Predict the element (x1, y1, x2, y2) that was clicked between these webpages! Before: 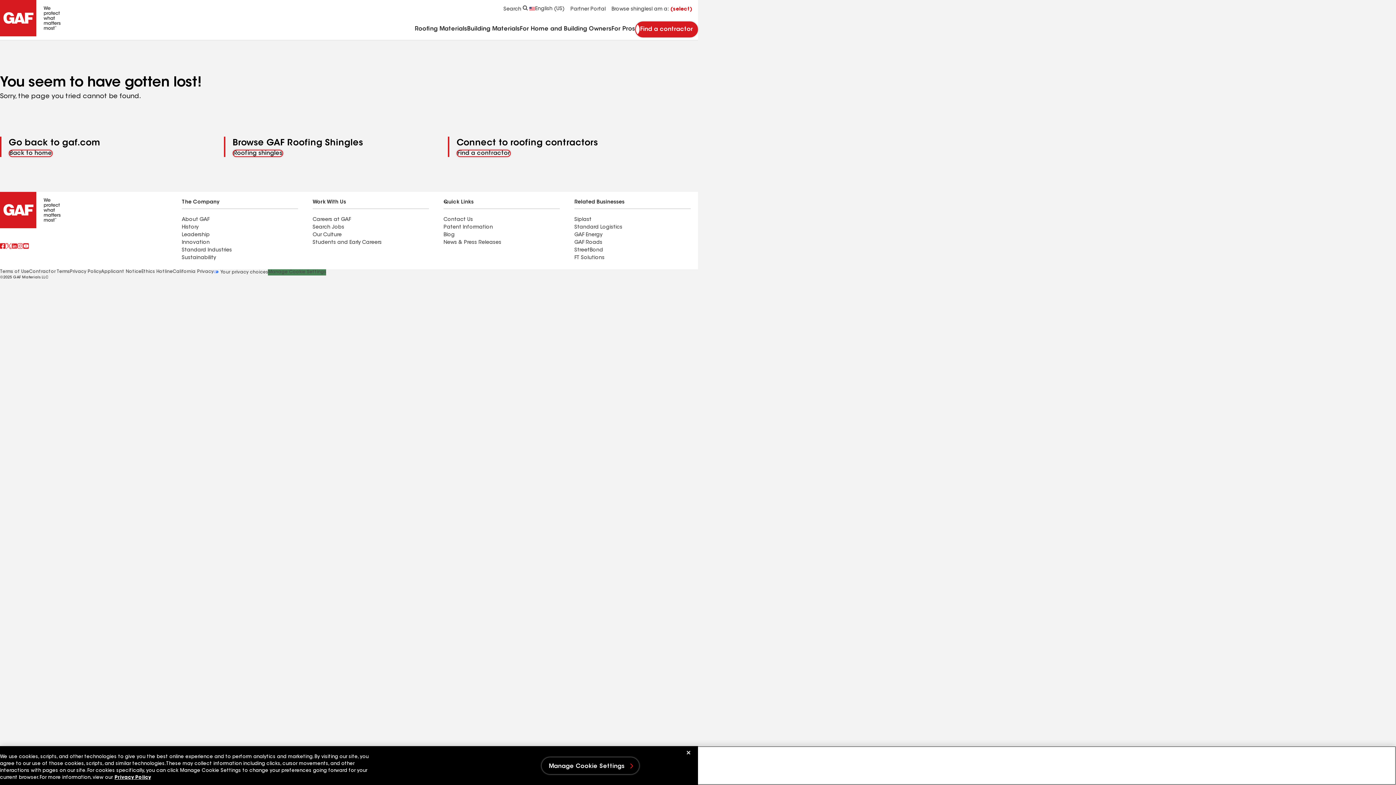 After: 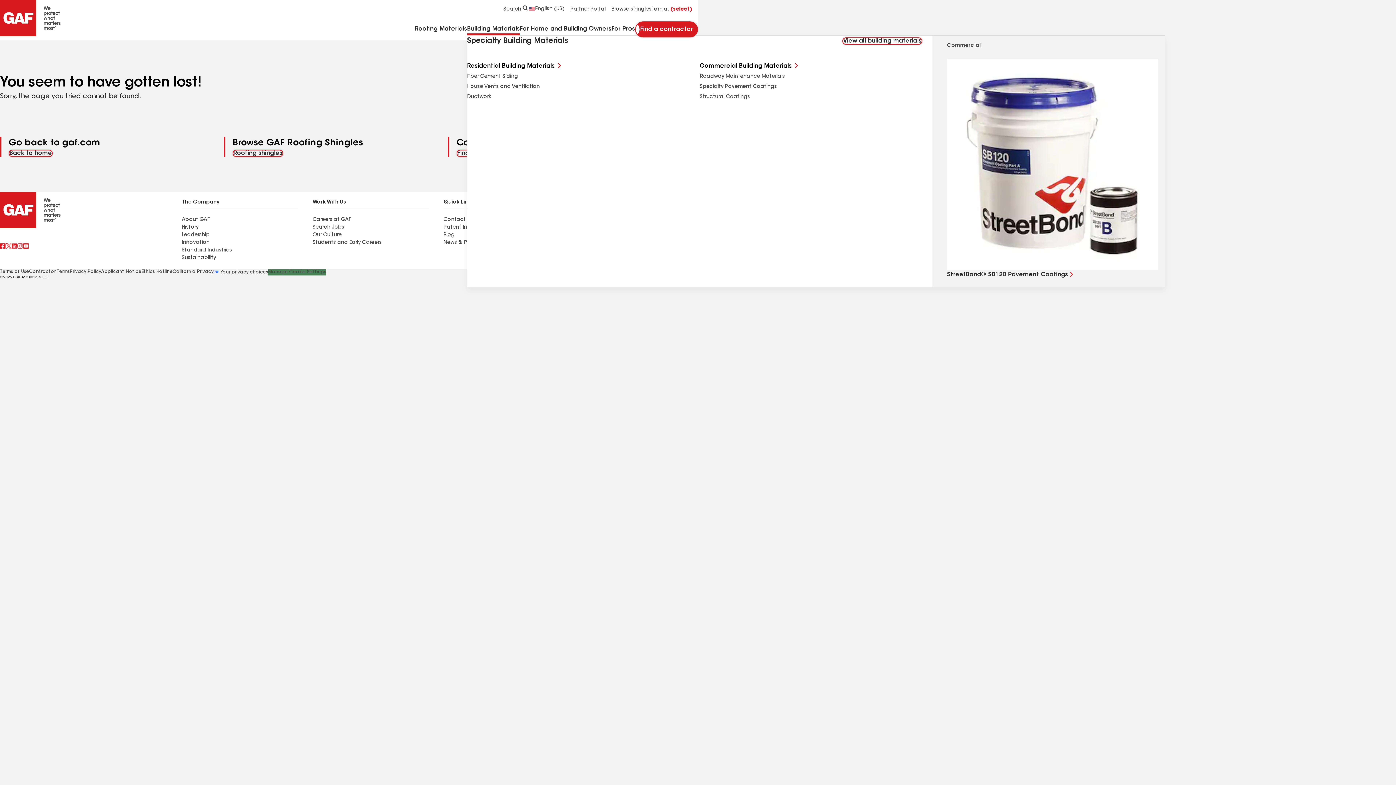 Action: label: Building Materials bbox: (467, 26, 519, 35)